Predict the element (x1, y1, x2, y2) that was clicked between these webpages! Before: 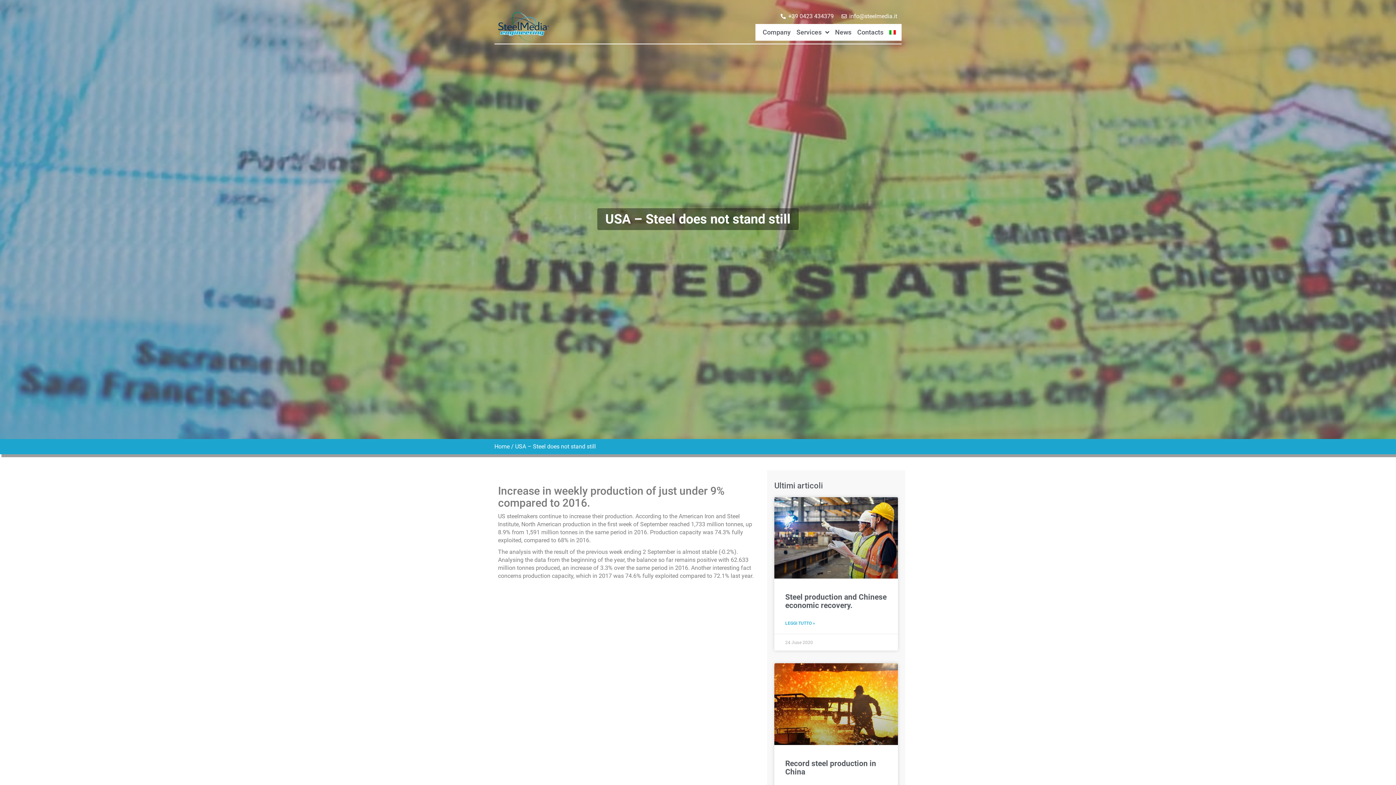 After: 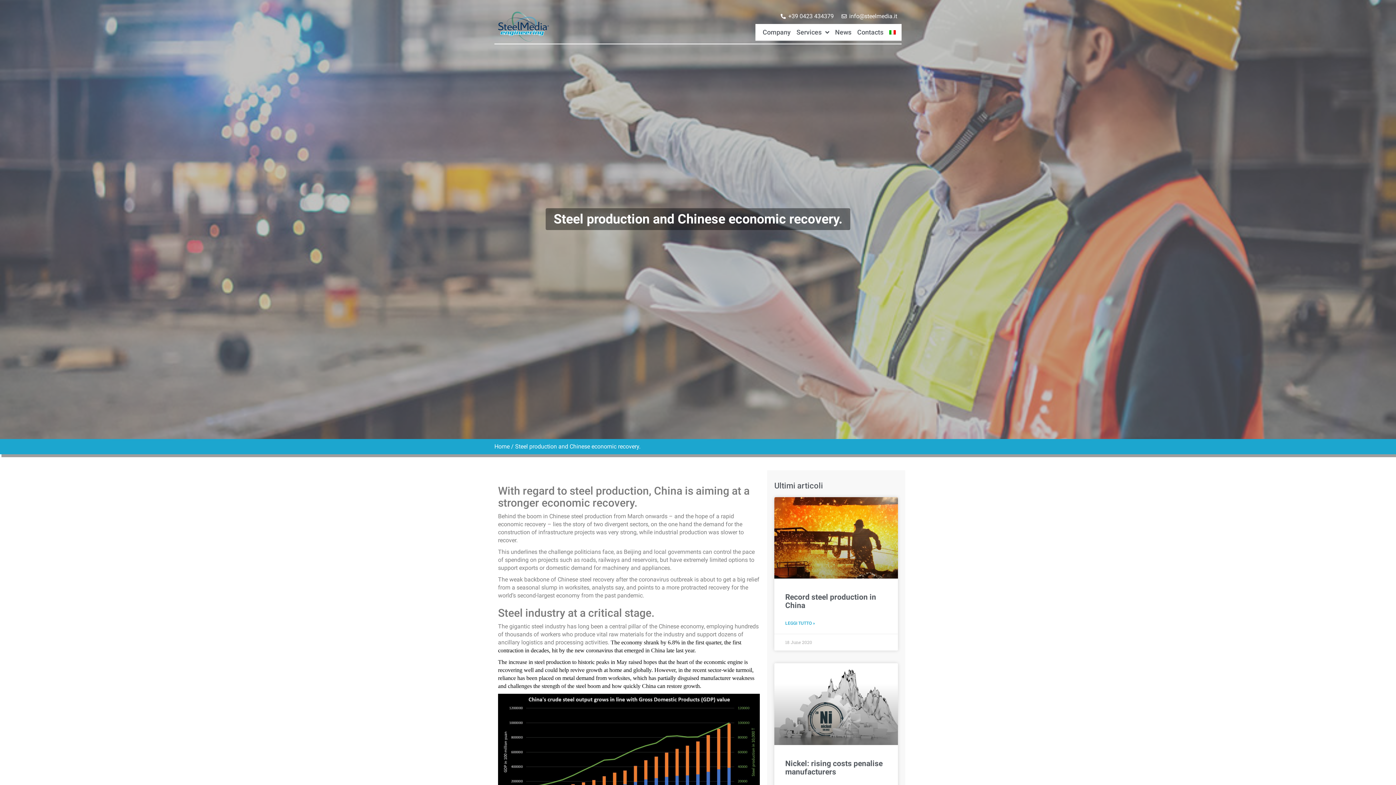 Action: bbox: (785, 593, 886, 610) label: Steel production and Chinese economic recovery.